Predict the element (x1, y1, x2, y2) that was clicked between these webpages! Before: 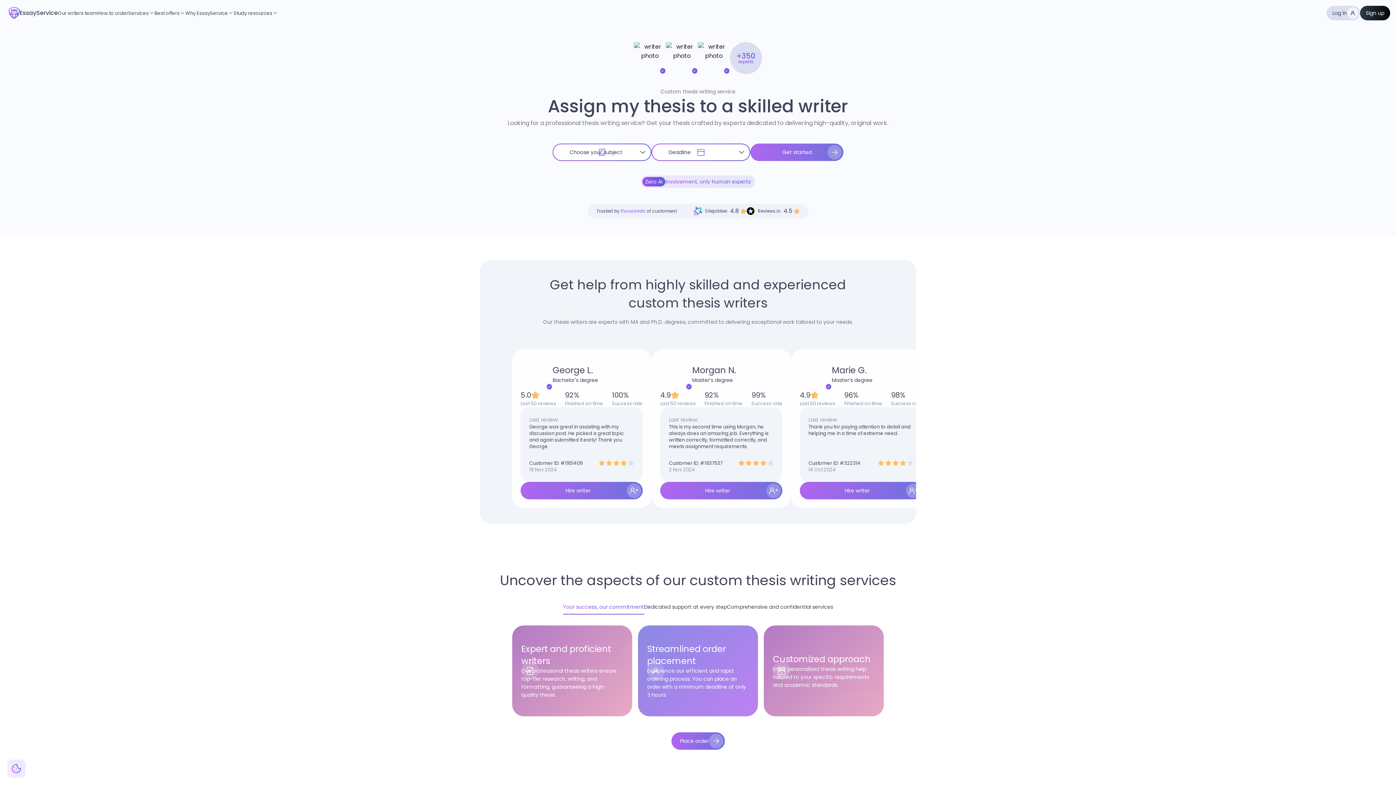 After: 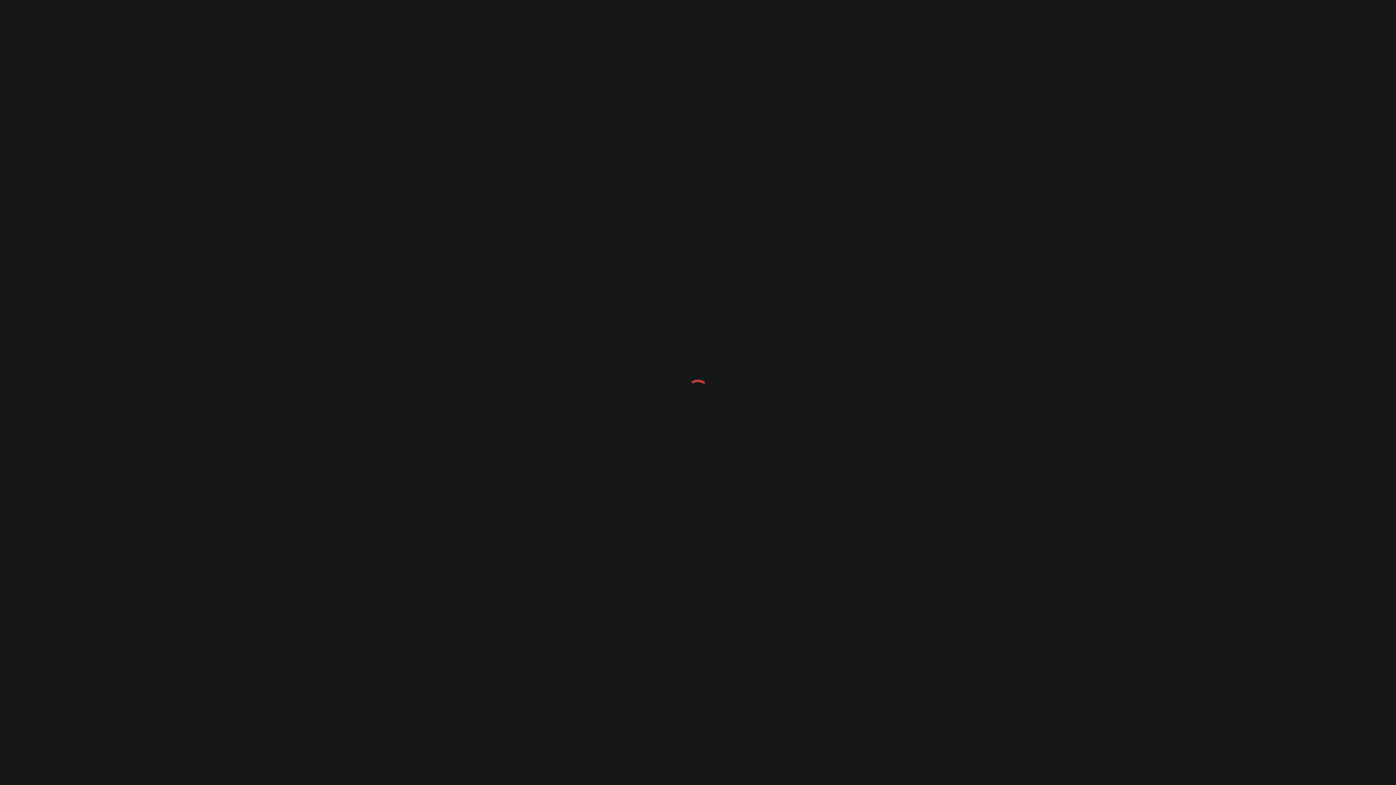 Action: bbox: (750, 143, 843, 161) label: Get started